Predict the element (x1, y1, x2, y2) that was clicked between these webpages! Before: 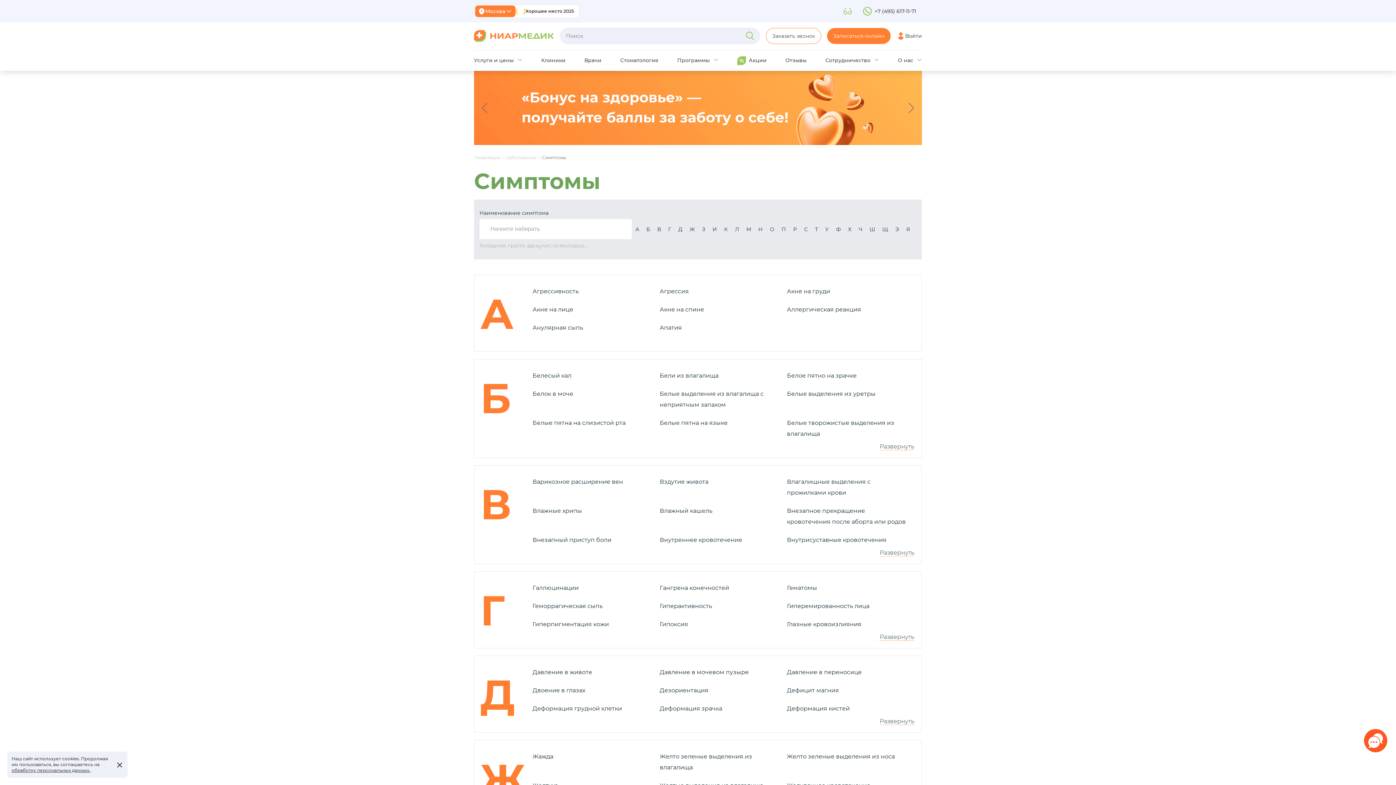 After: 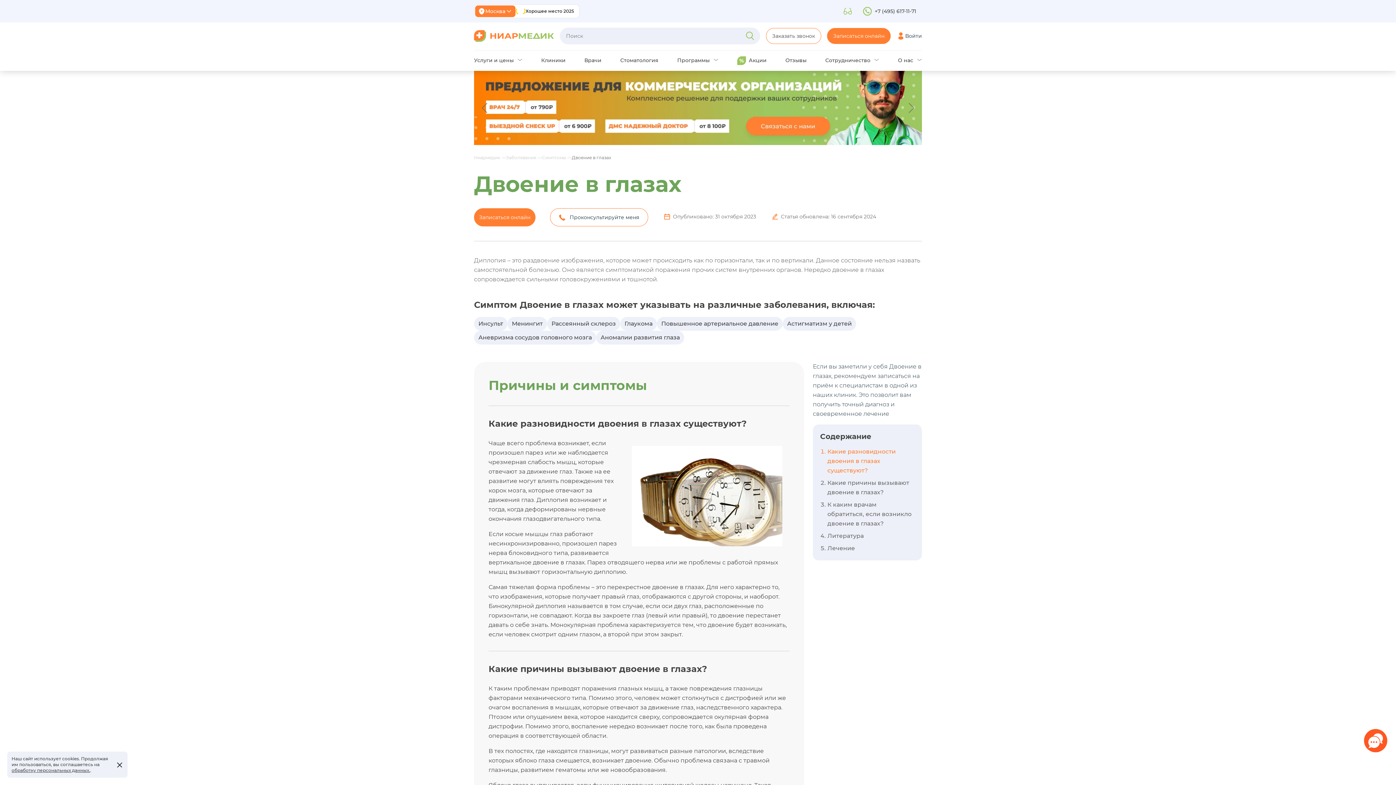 Action: label: Двоение в глазах bbox: (532, 687, 585, 694)